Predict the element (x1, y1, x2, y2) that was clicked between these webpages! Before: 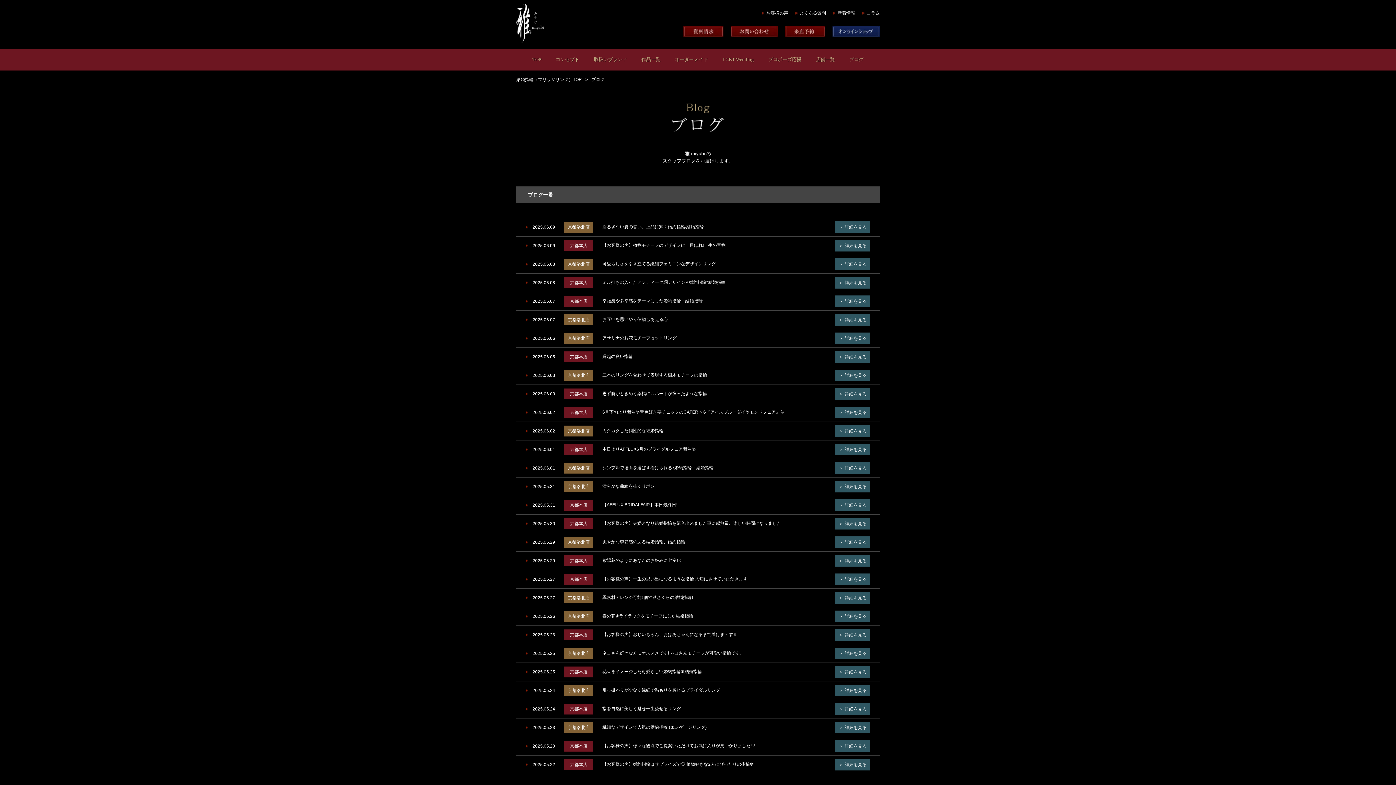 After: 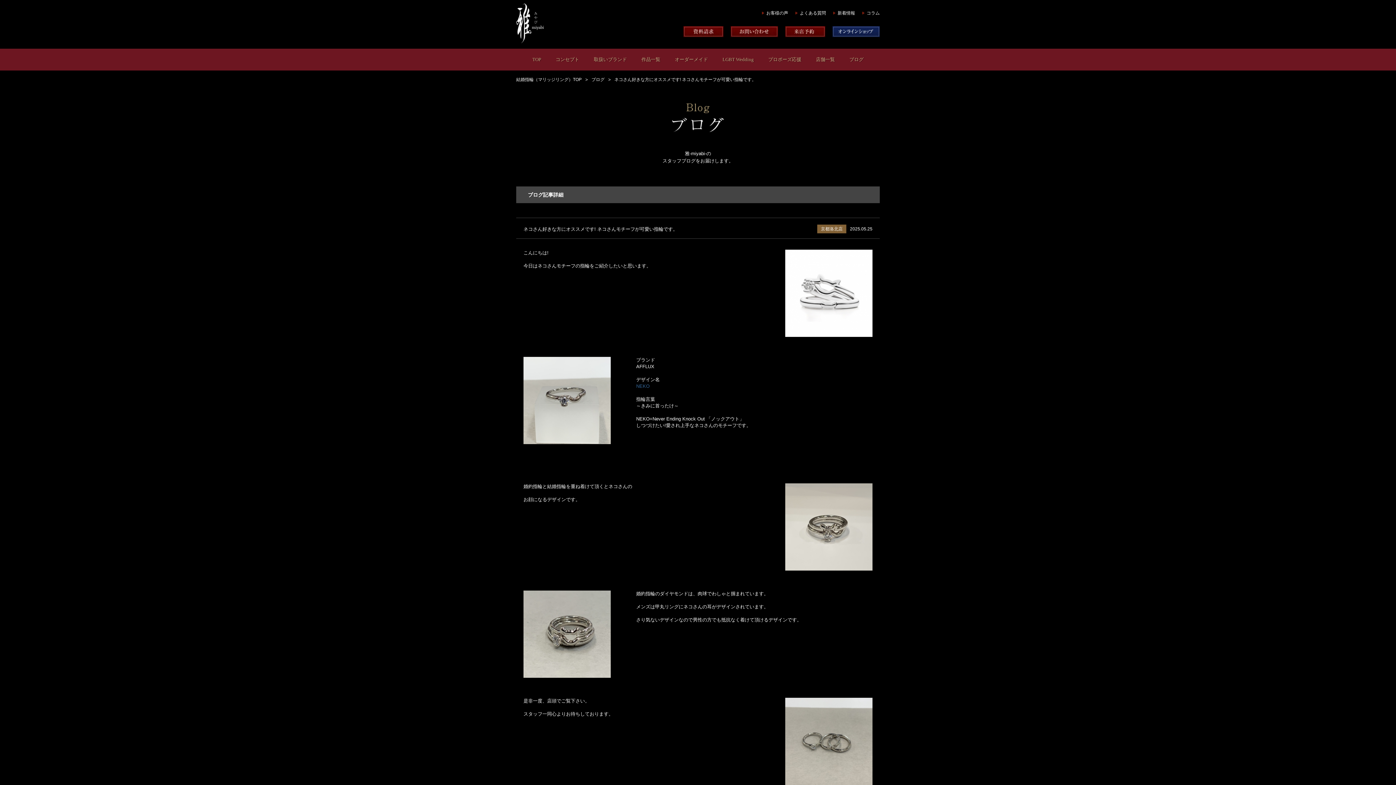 Action: label: 詳細を見る bbox: (835, 648, 870, 659)